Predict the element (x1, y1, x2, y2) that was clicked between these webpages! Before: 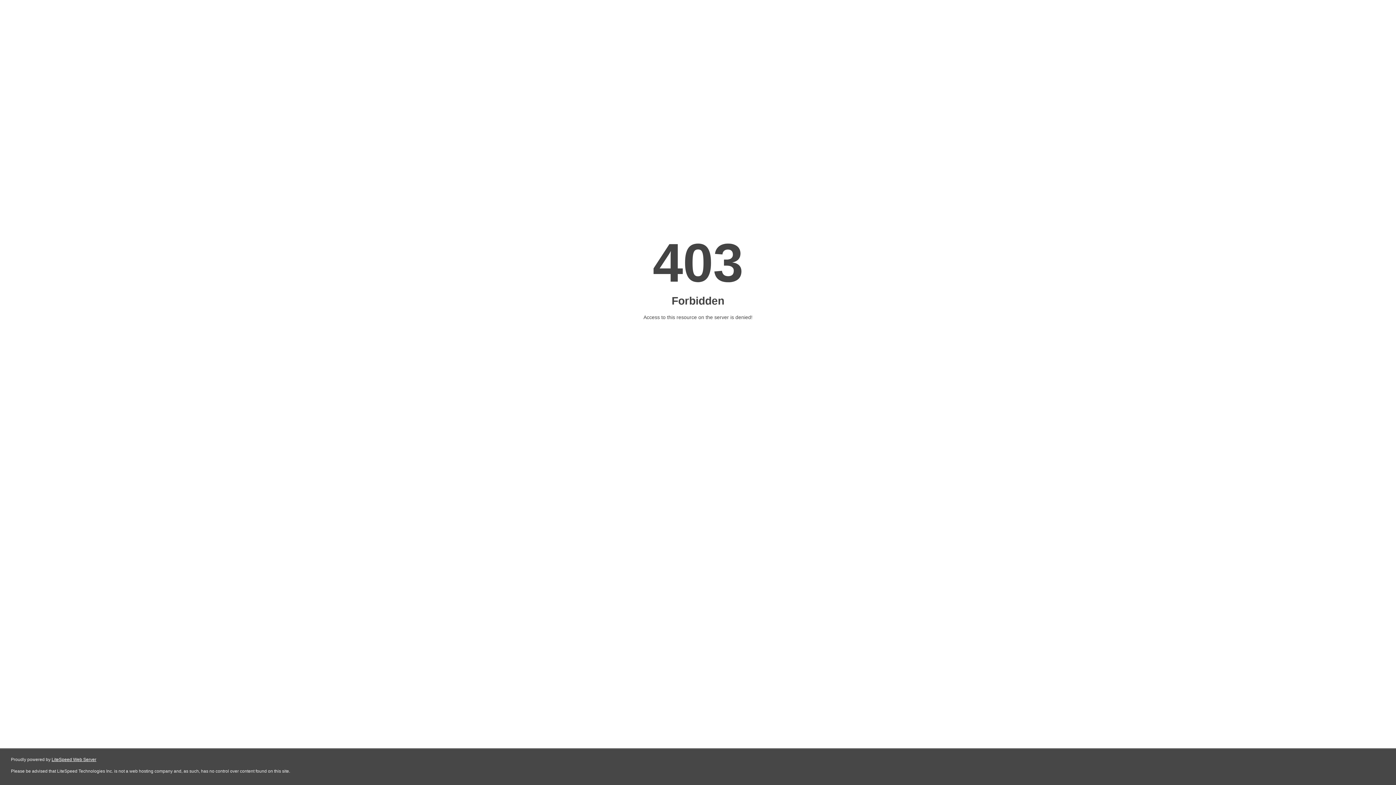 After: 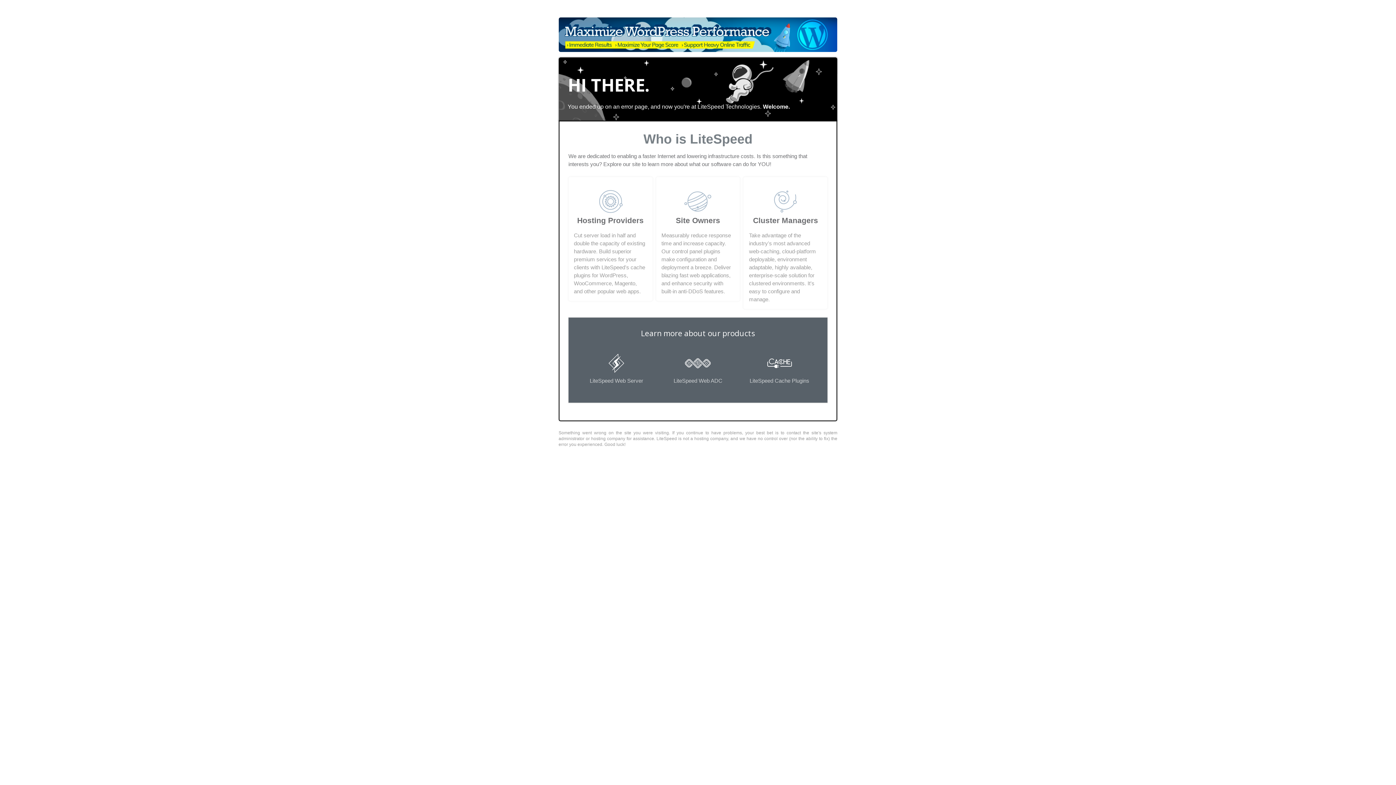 Action: bbox: (51, 757, 96, 762) label: LiteSpeed Web Server